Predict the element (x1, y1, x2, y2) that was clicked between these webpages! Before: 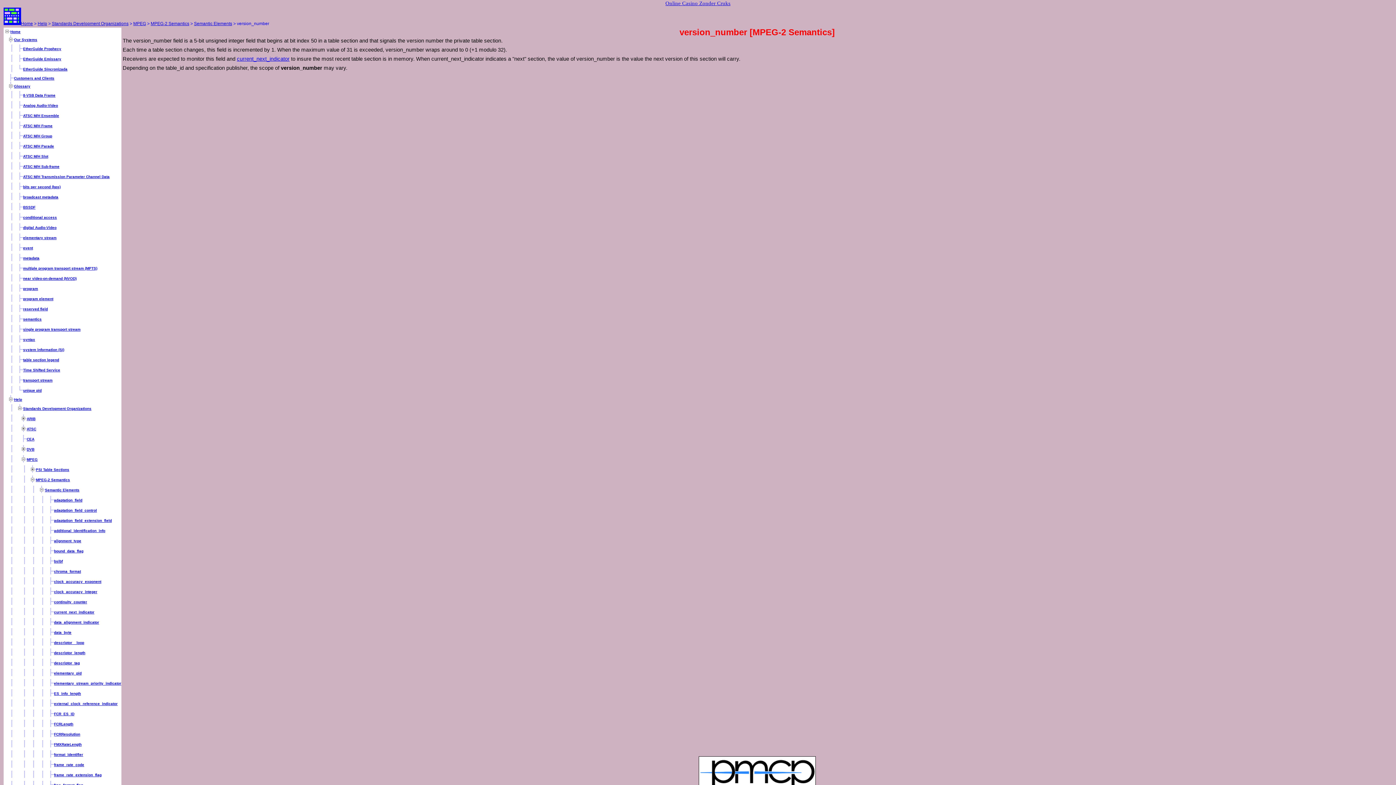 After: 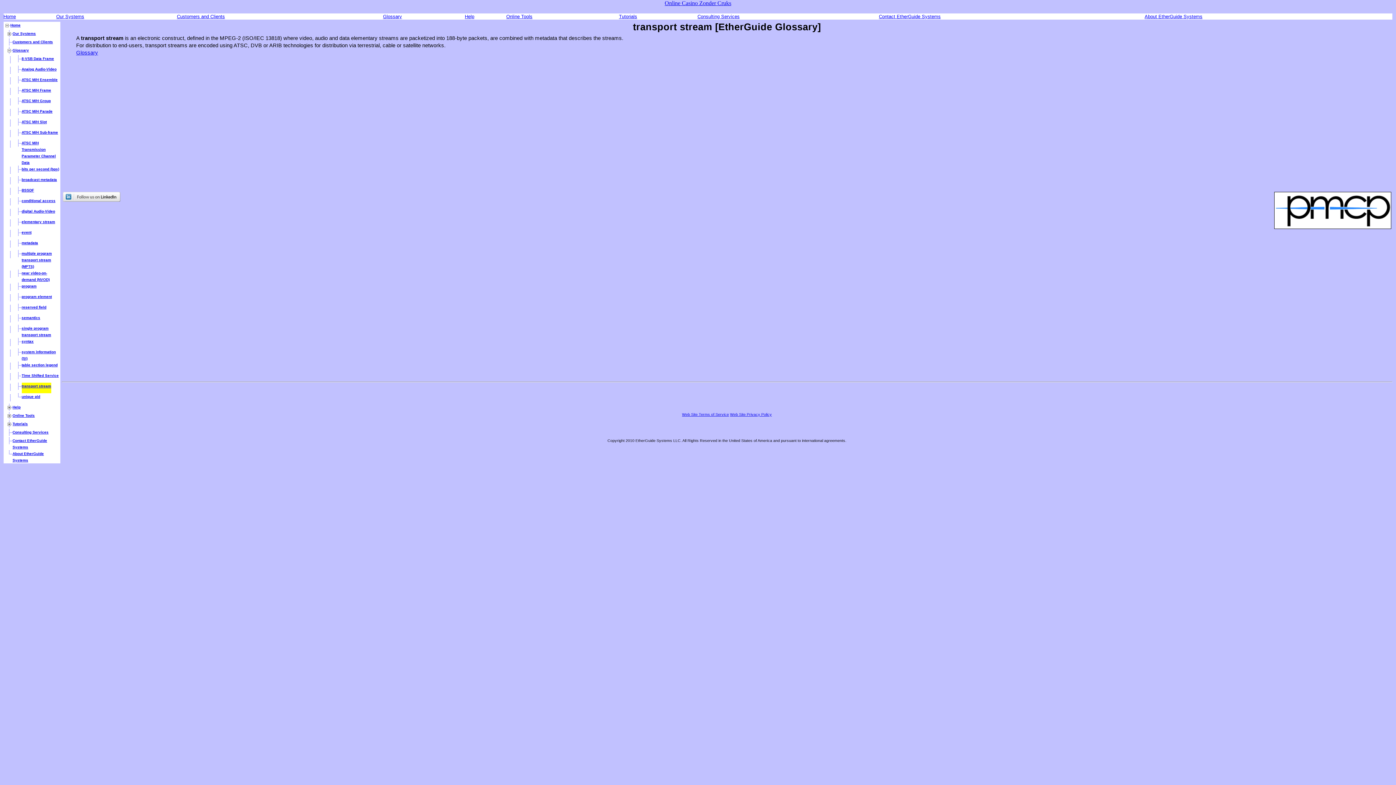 Action: bbox: (23, 377, 52, 382) label: transport stream